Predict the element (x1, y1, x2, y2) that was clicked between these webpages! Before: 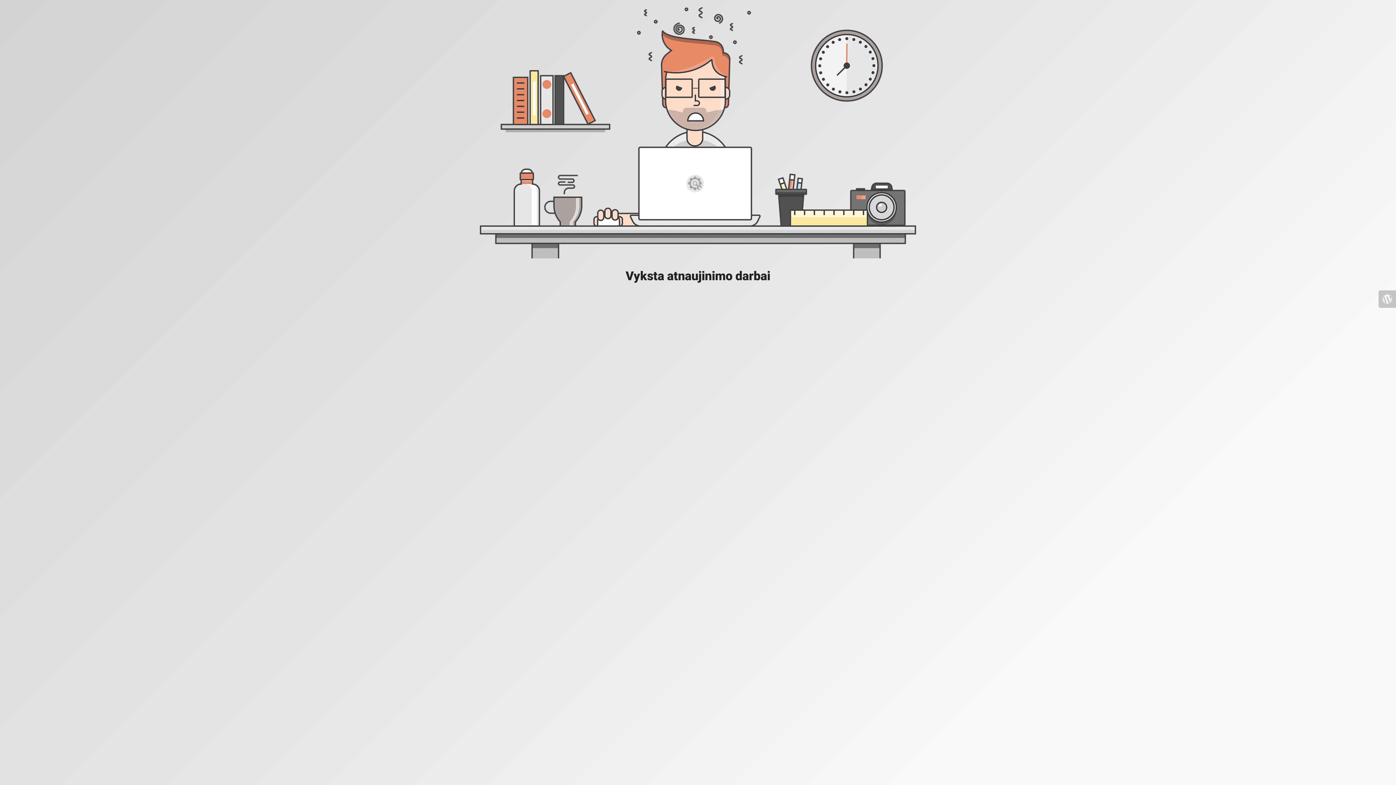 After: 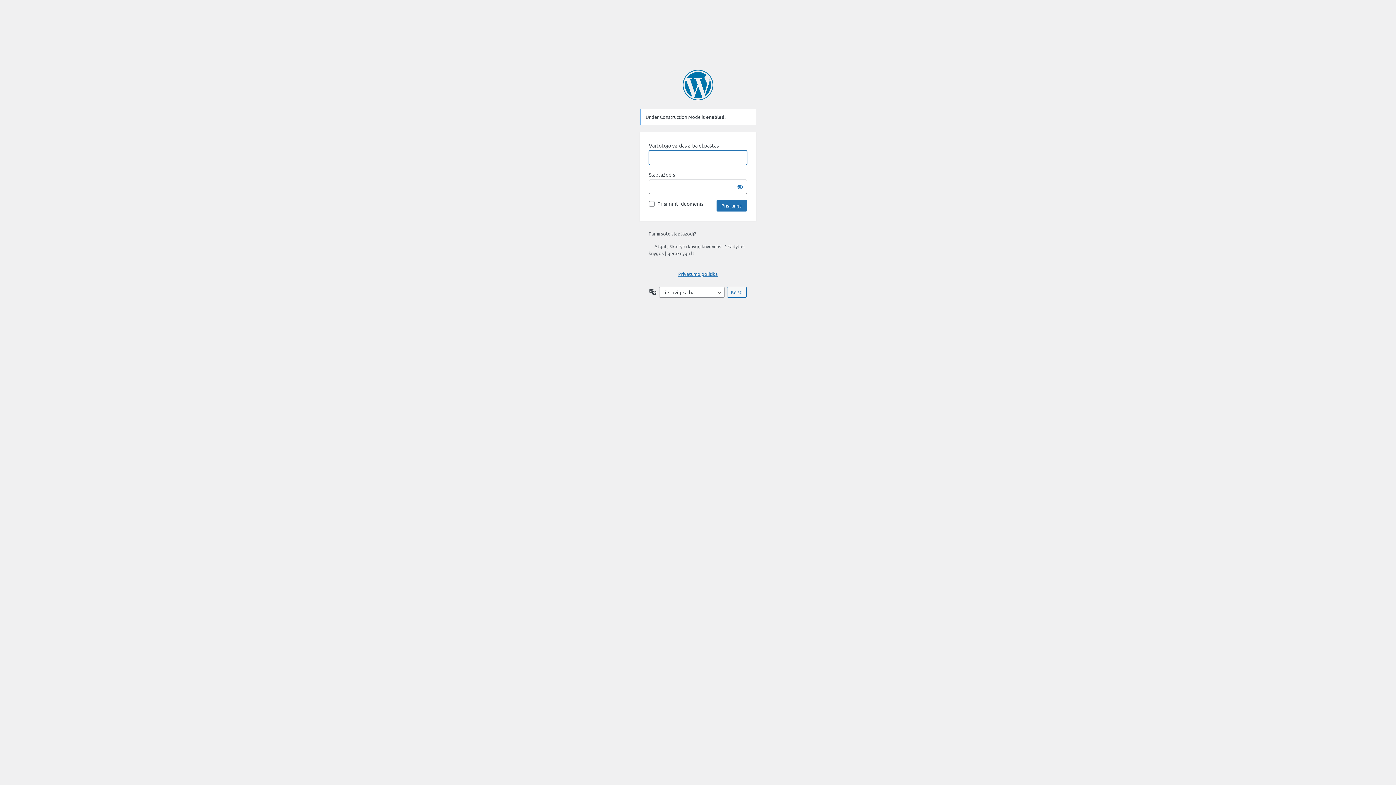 Action: bbox: (1378, 290, 1396, 308)